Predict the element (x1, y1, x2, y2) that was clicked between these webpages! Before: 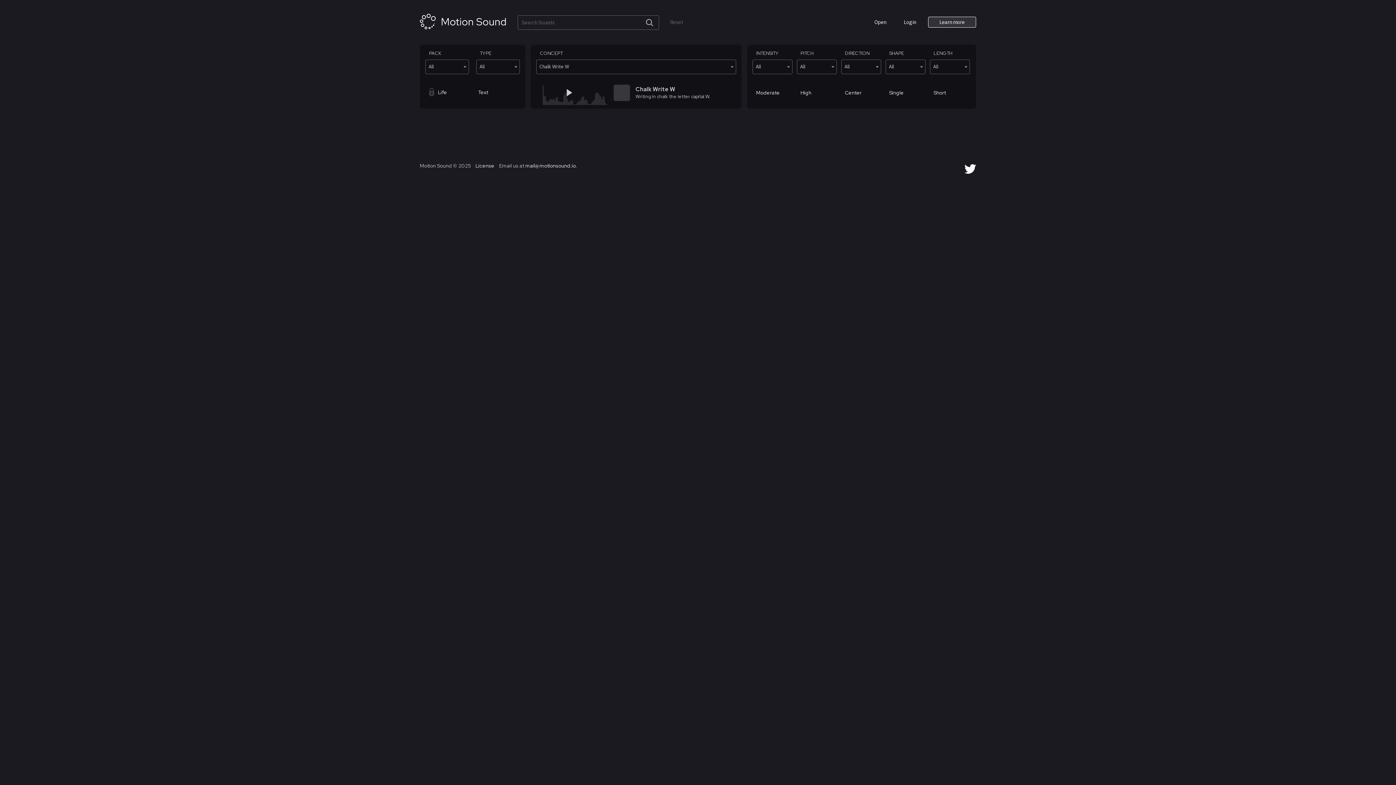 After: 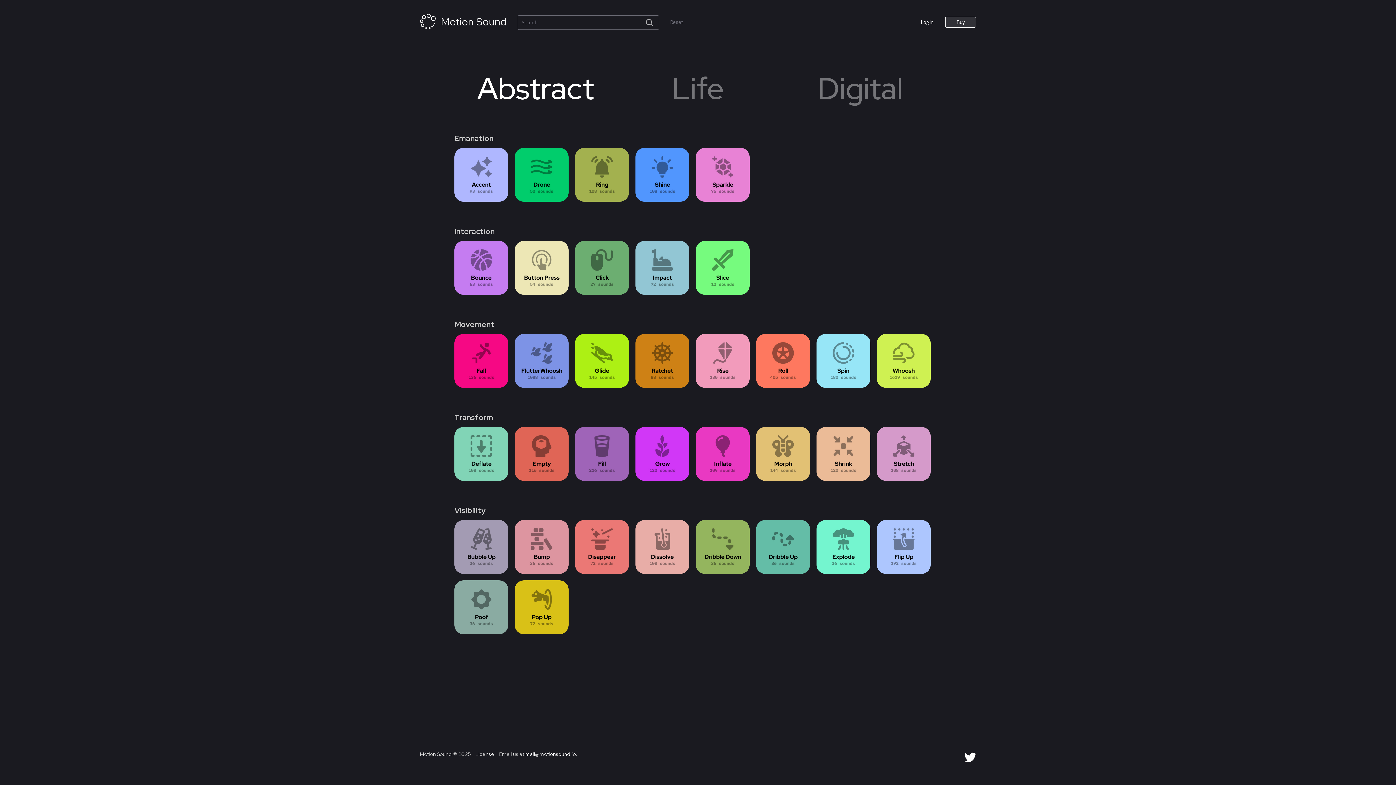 Action: label: Open bbox: (869, 17, 892, 27)